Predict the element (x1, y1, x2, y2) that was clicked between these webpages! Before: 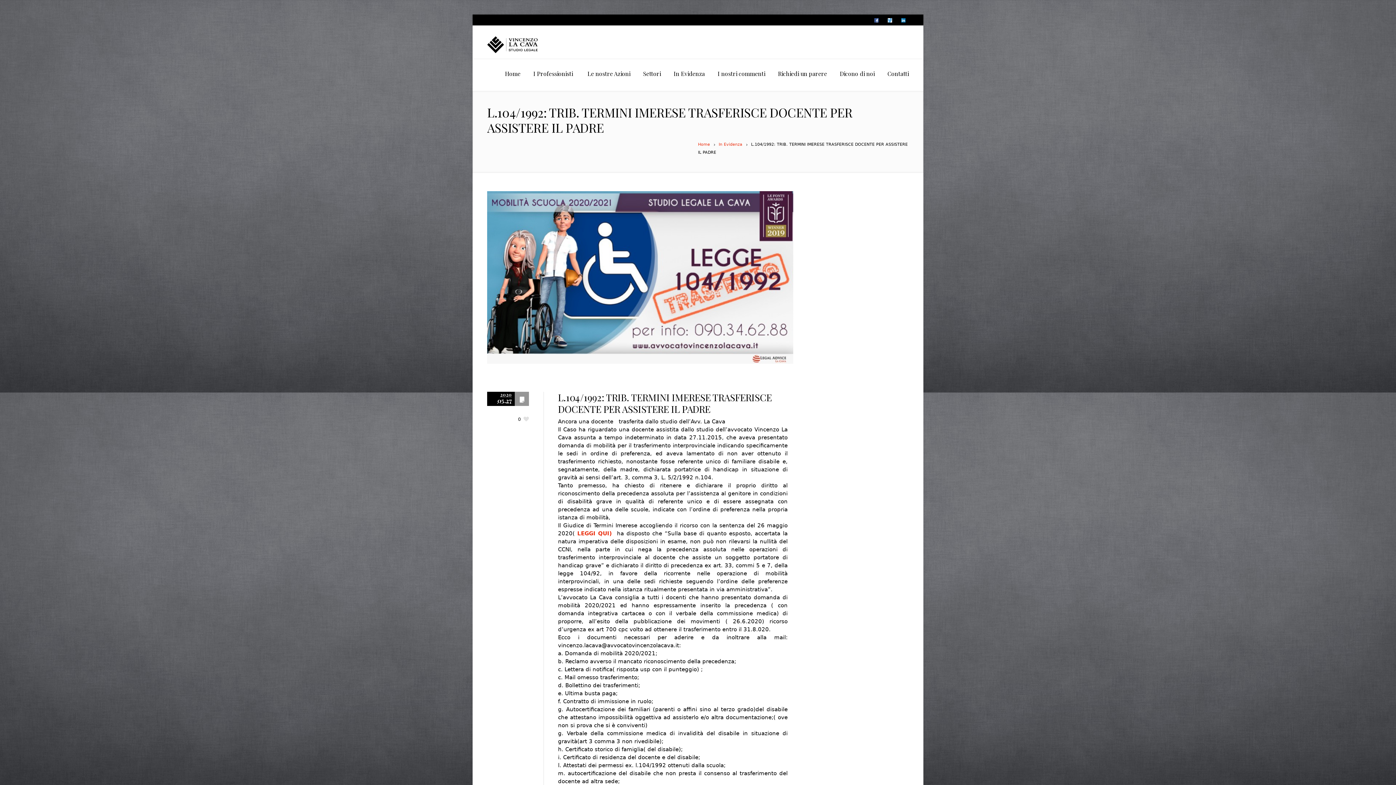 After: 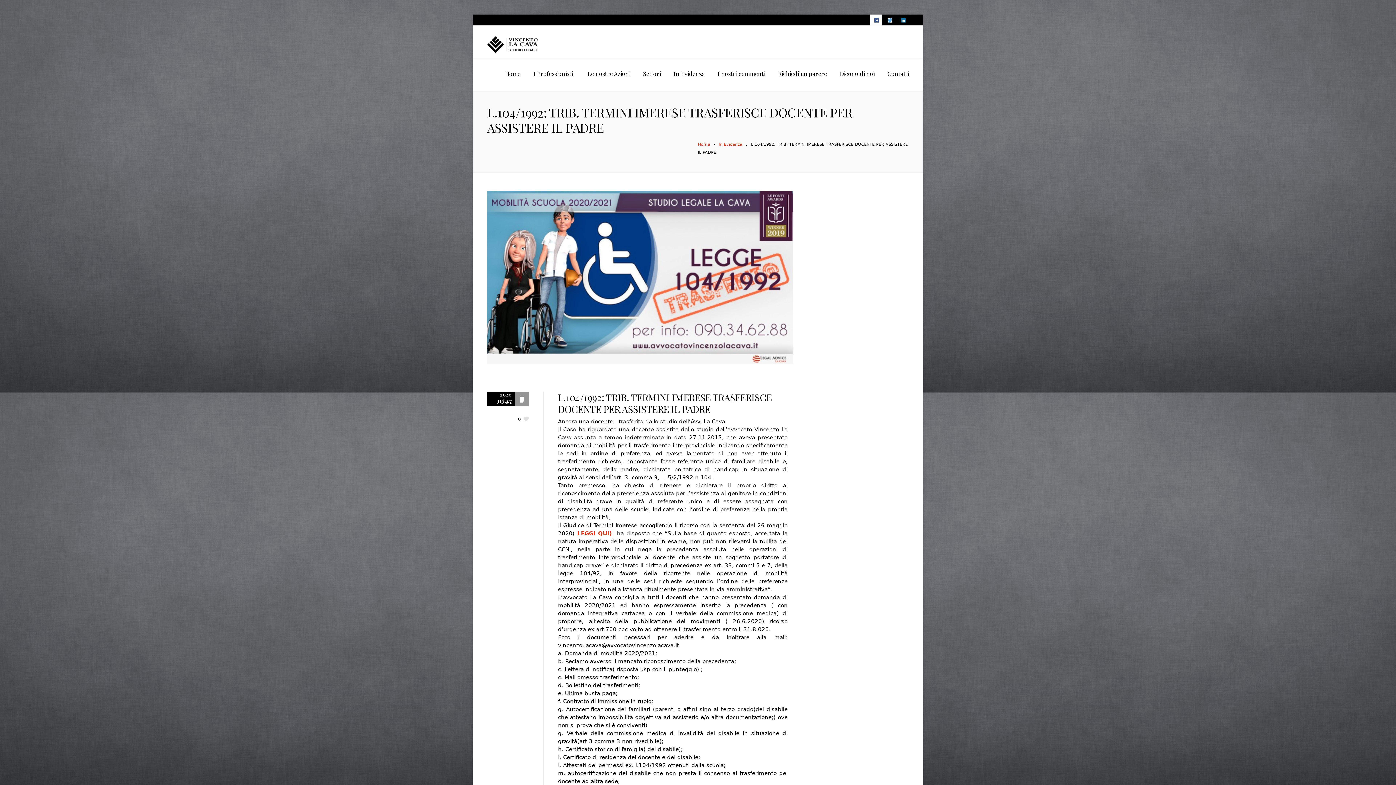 Action: bbox: (870, 14, 882, 26)